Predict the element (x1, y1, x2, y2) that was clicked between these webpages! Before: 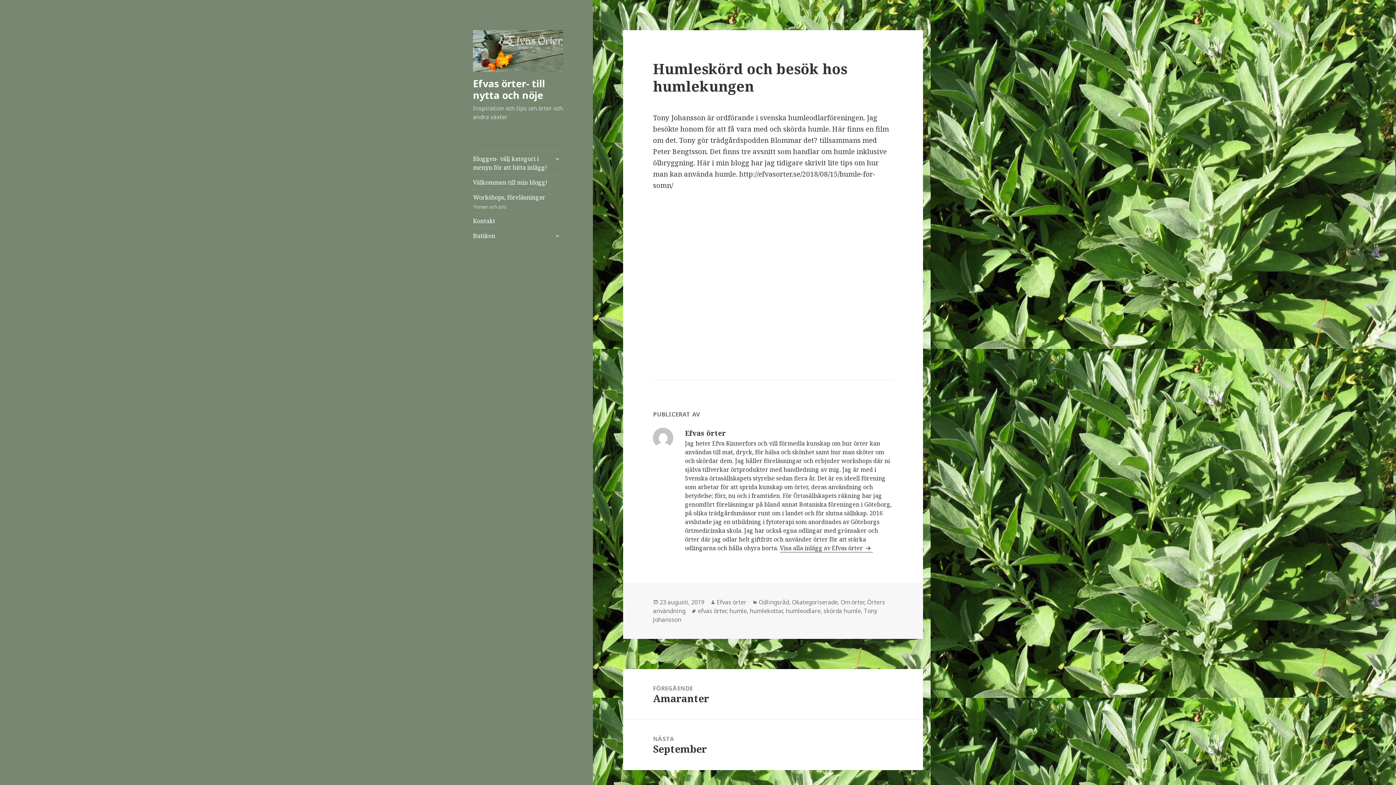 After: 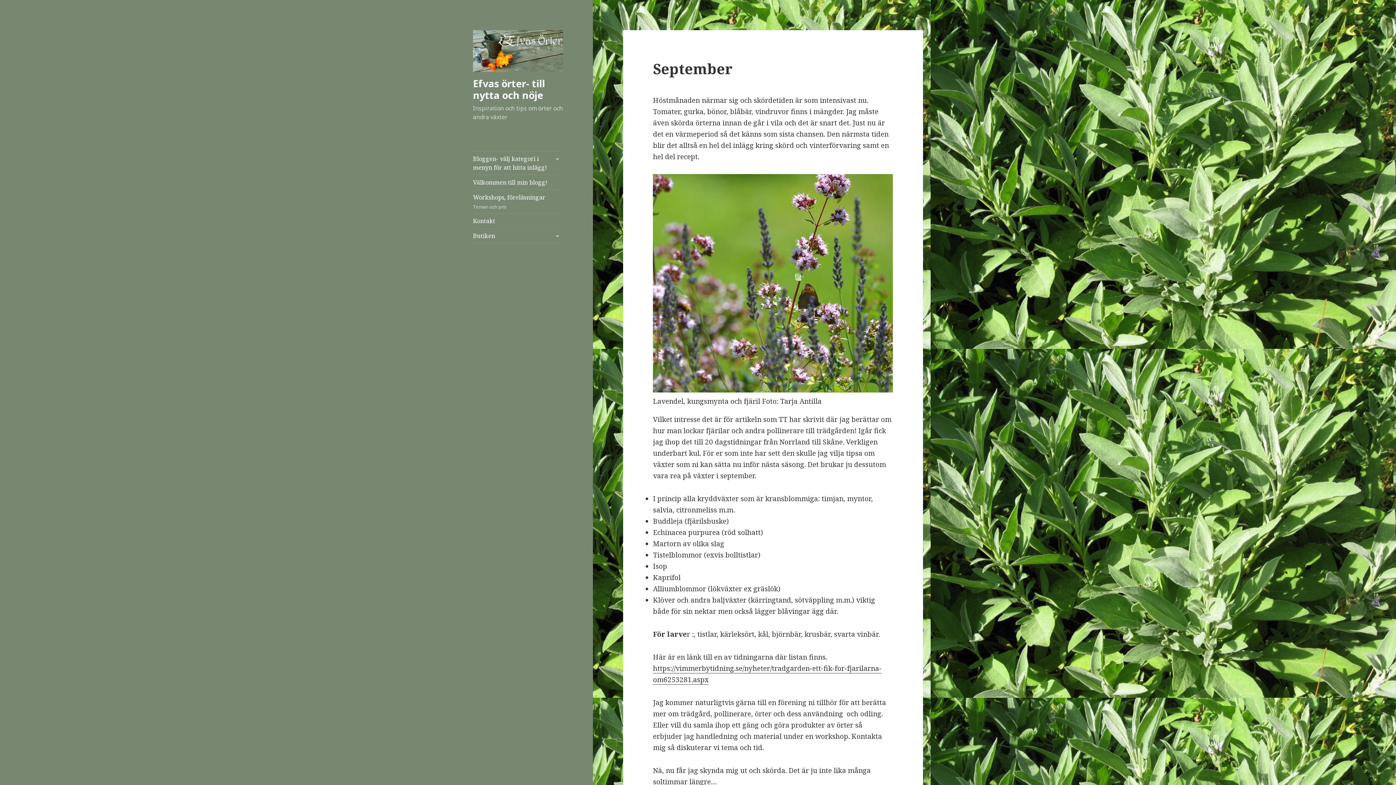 Action: label: NÄSTA
Nästa inlägg:
September bbox: (623, 720, 923, 770)